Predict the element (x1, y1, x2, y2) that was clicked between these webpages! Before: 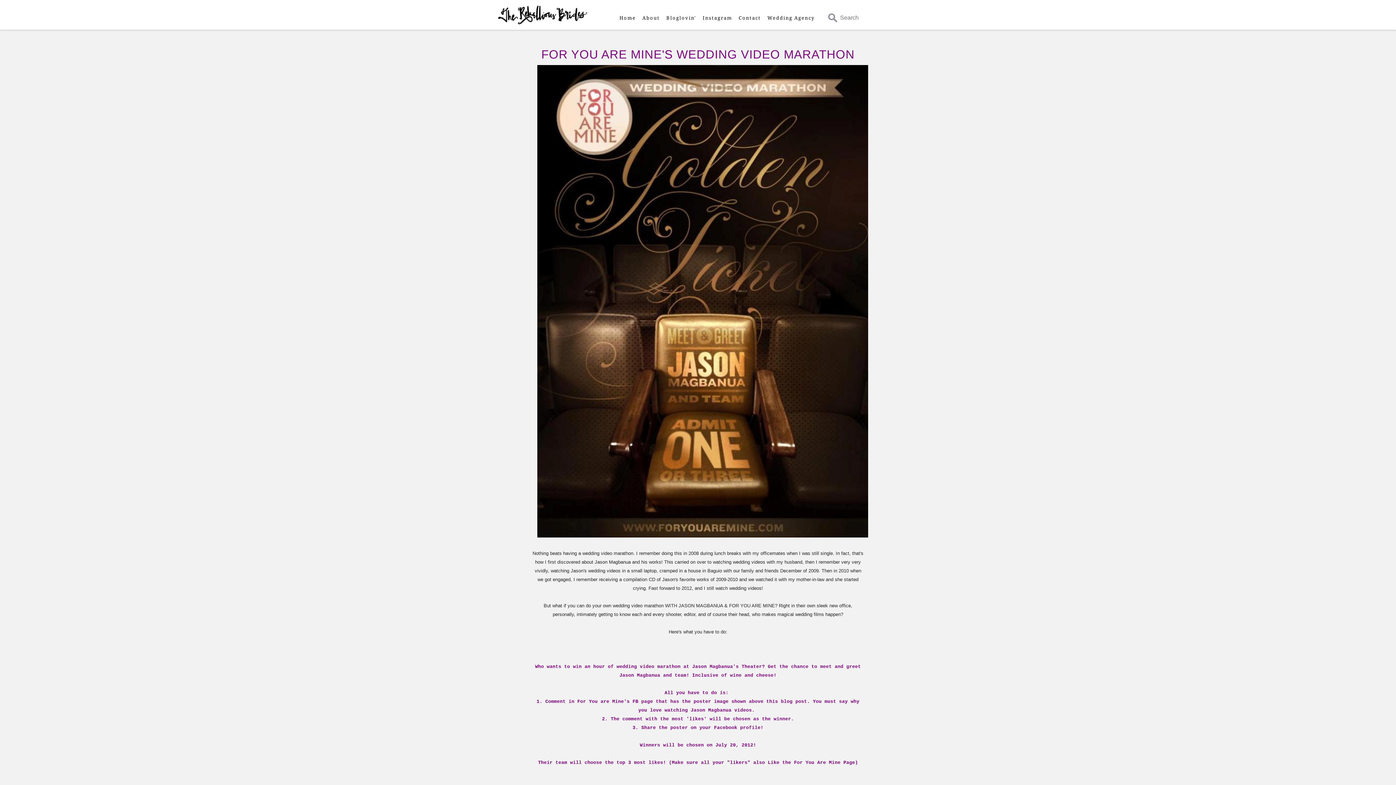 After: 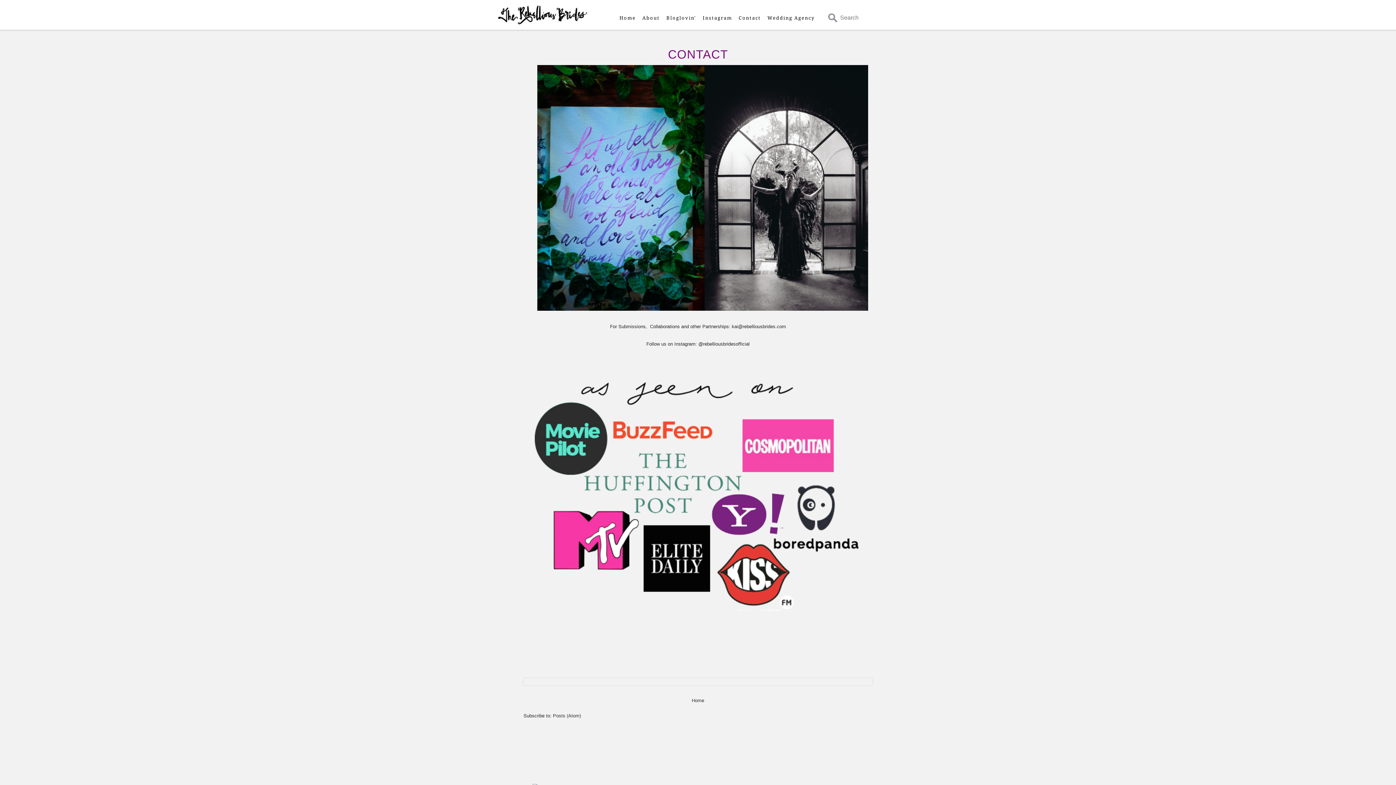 Action: bbox: (736, 13, 763, 22) label: Contact